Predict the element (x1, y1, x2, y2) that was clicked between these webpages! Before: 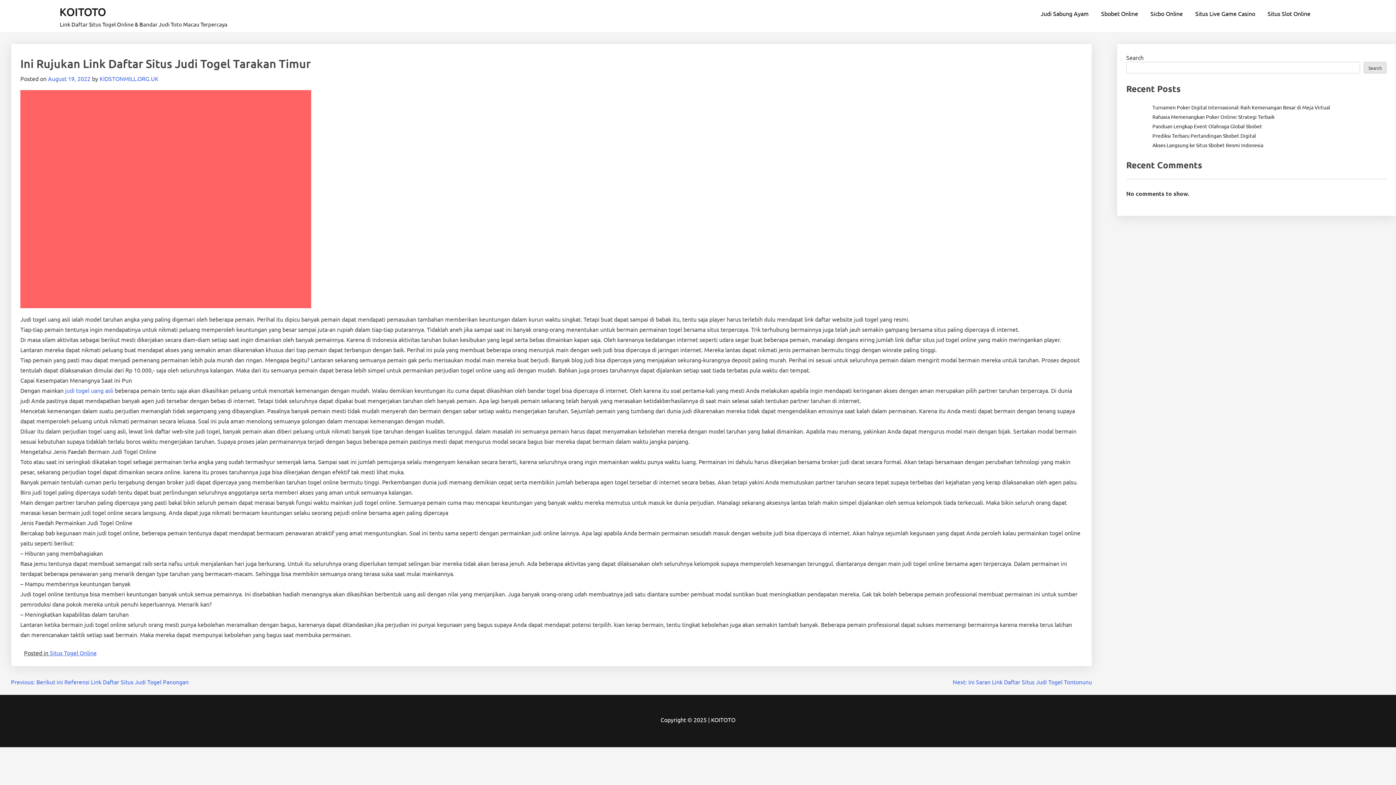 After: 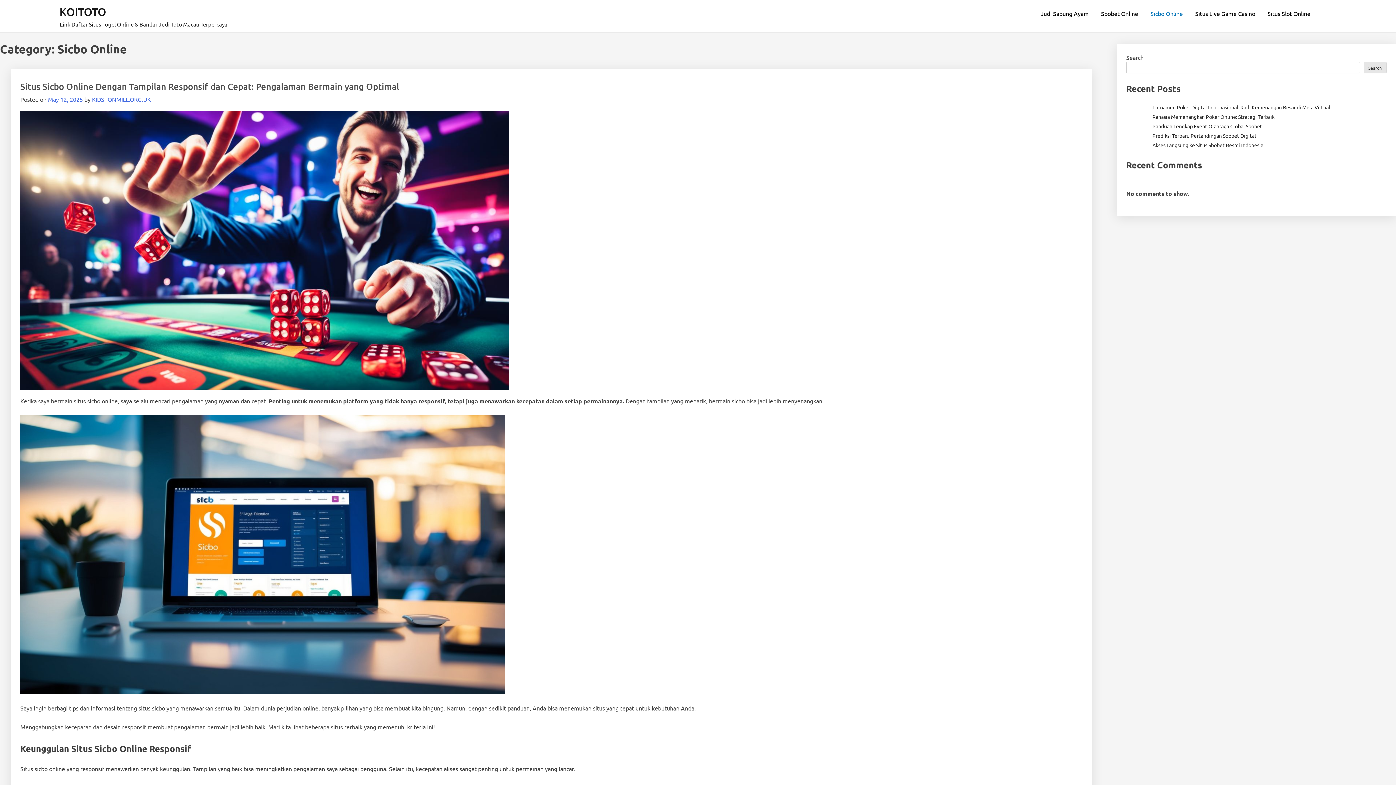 Action: label: Sicbo Online bbox: (1145, 5, 1188, 21)